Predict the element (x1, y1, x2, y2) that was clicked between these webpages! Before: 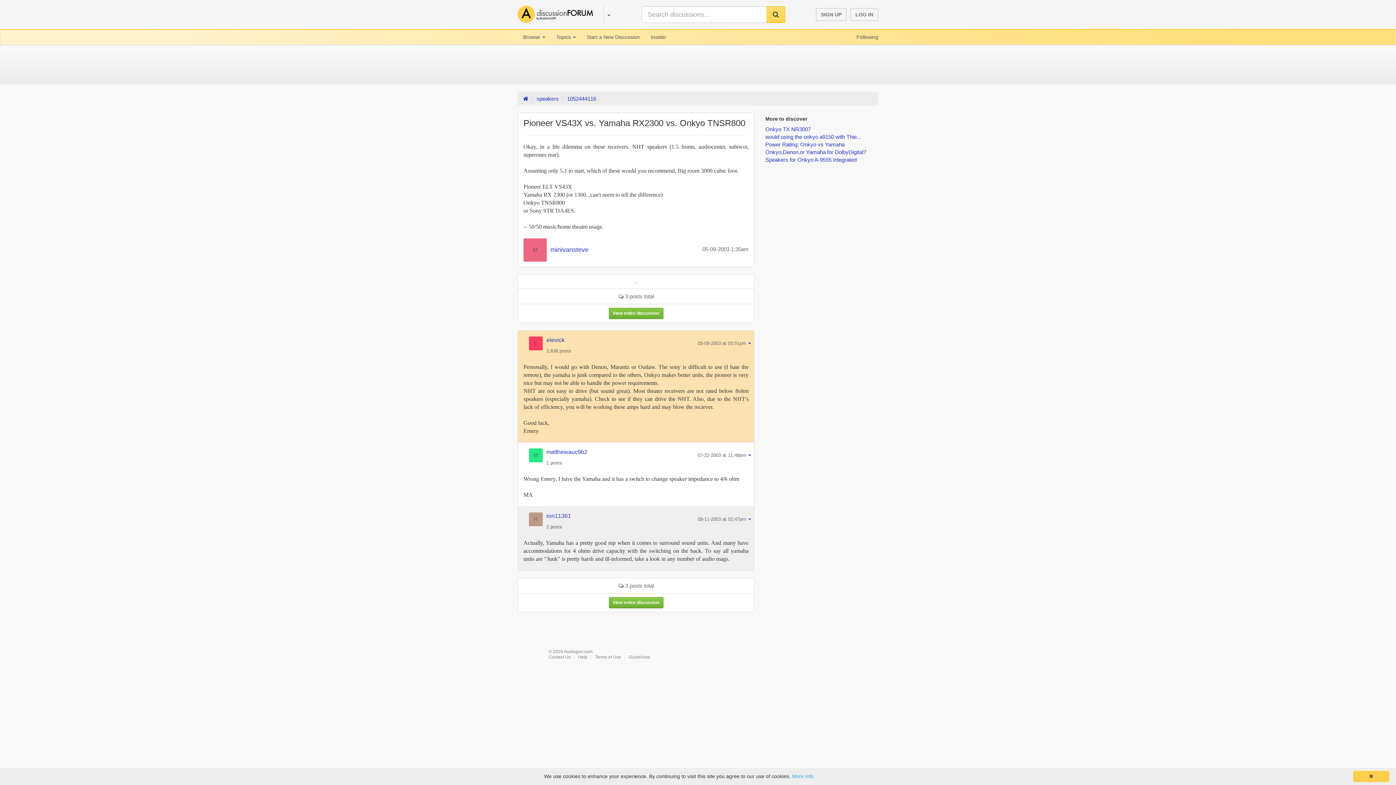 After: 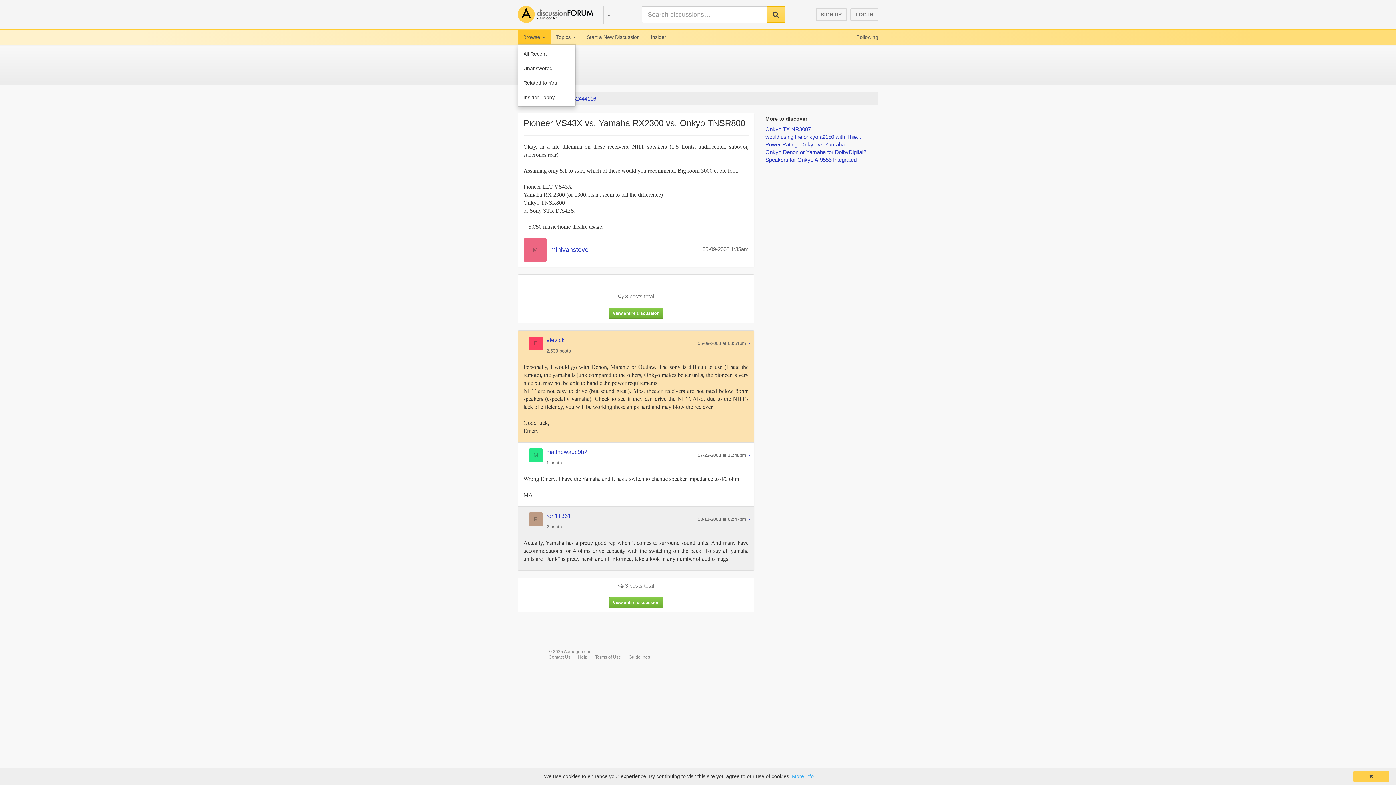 Action: label: Browse  bbox: (517, 29, 550, 44)